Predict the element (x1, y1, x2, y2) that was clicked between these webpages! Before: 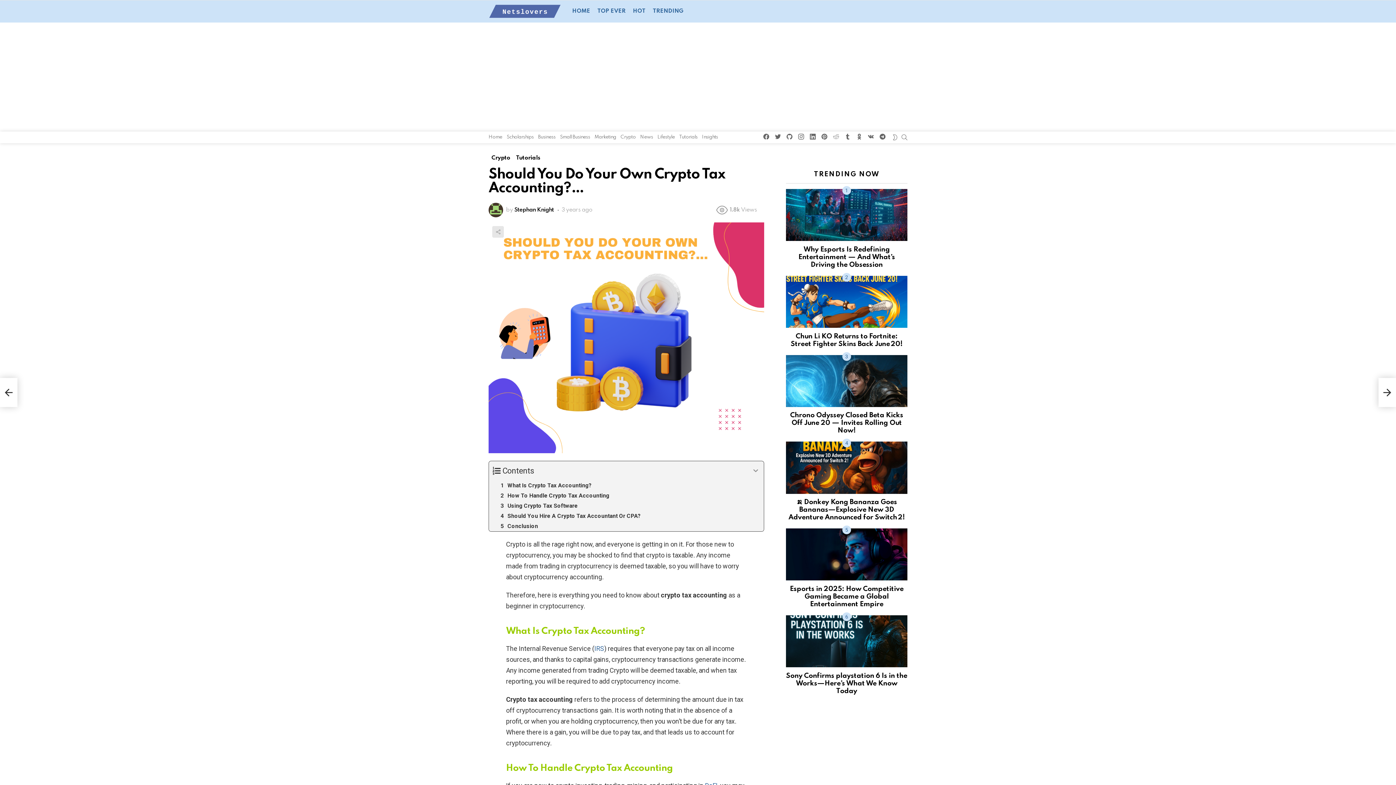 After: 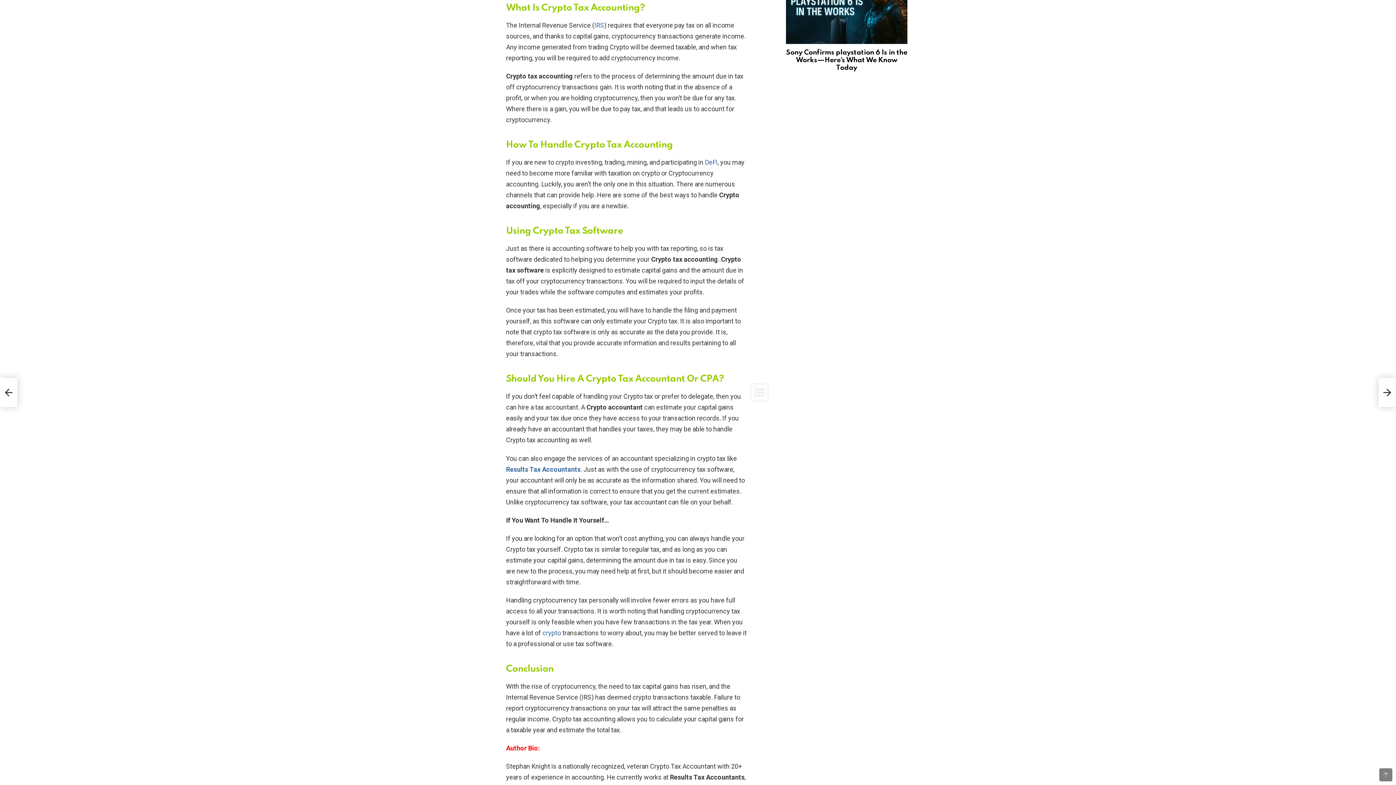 Action: label: What Is Crypto Tax Accounting? bbox: (489, 480, 764, 490)